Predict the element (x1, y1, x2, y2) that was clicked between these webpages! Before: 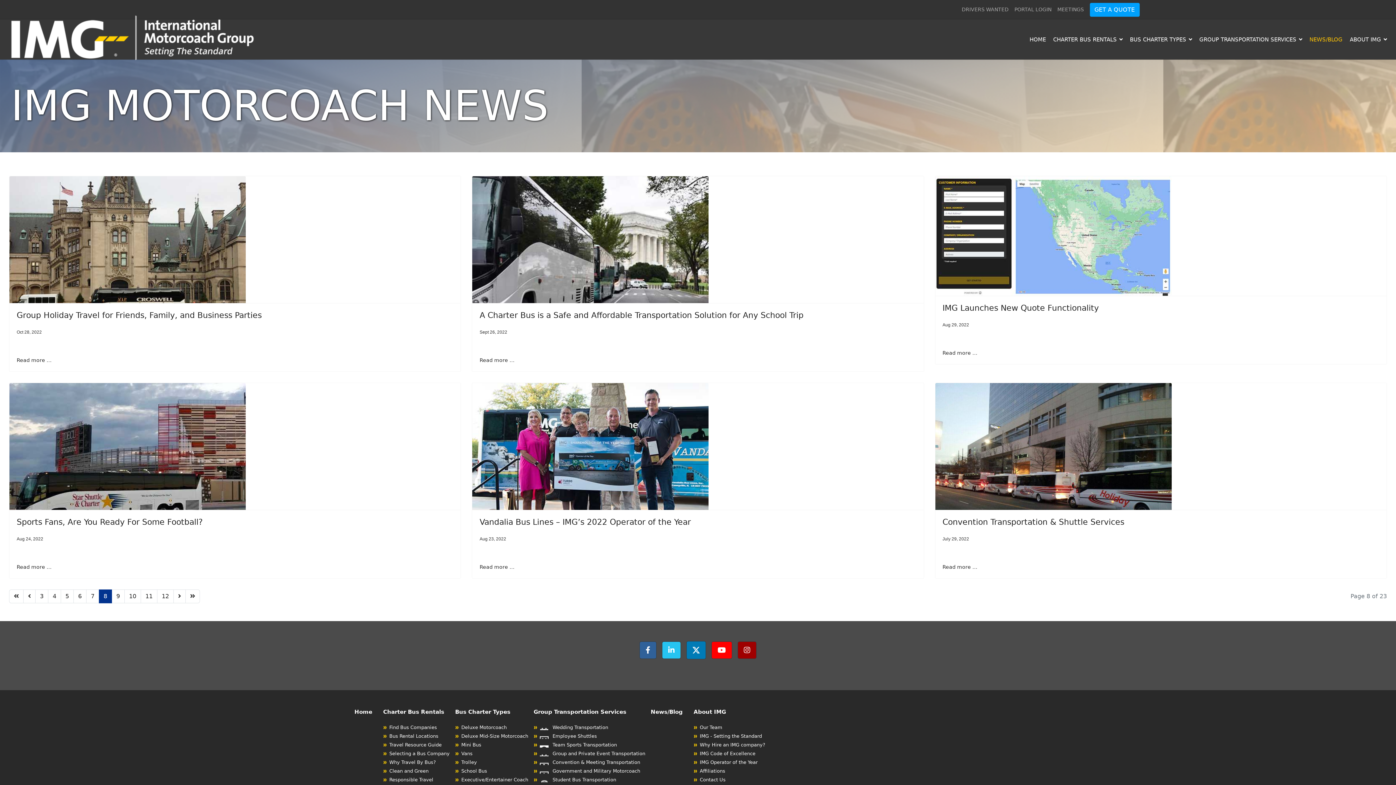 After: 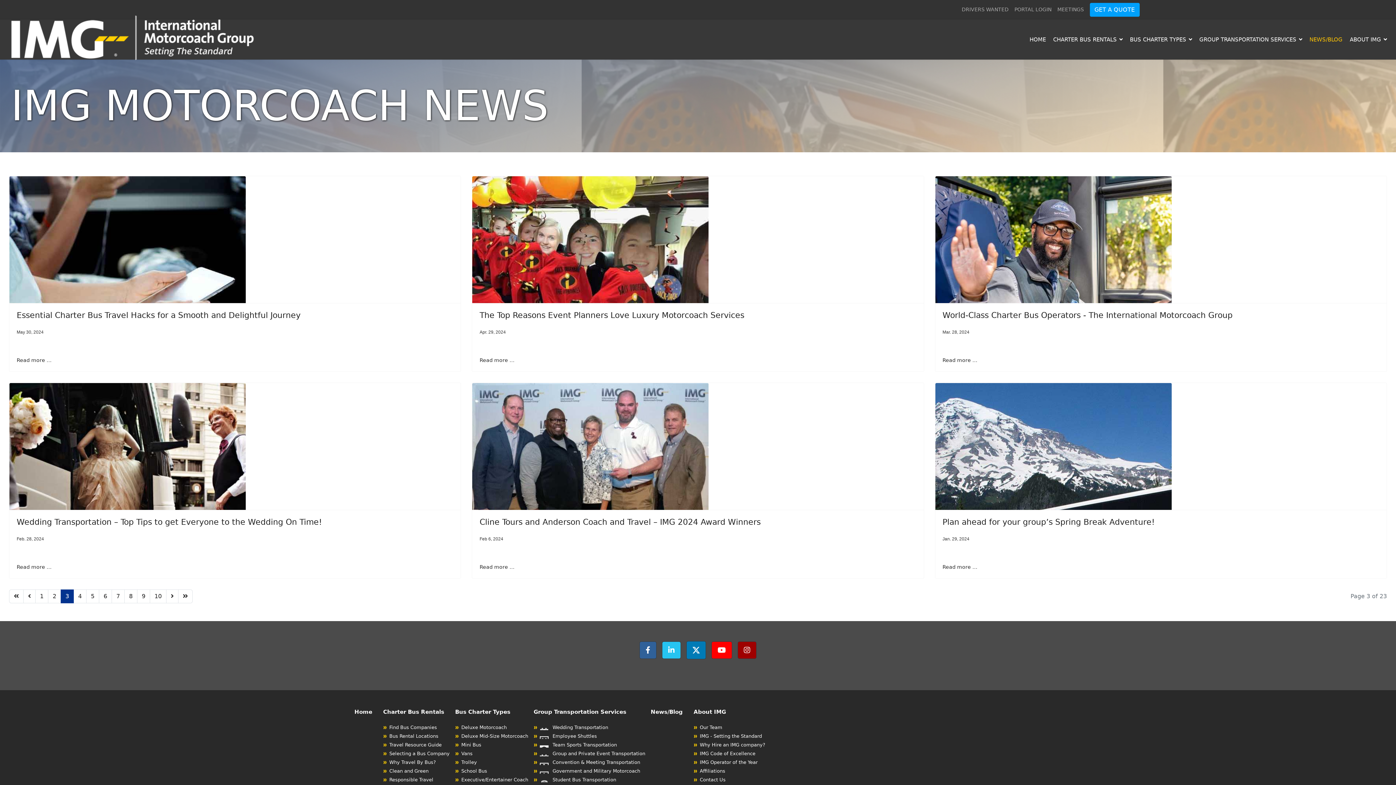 Action: label: Go to page 3 bbox: (35, 589, 48, 603)